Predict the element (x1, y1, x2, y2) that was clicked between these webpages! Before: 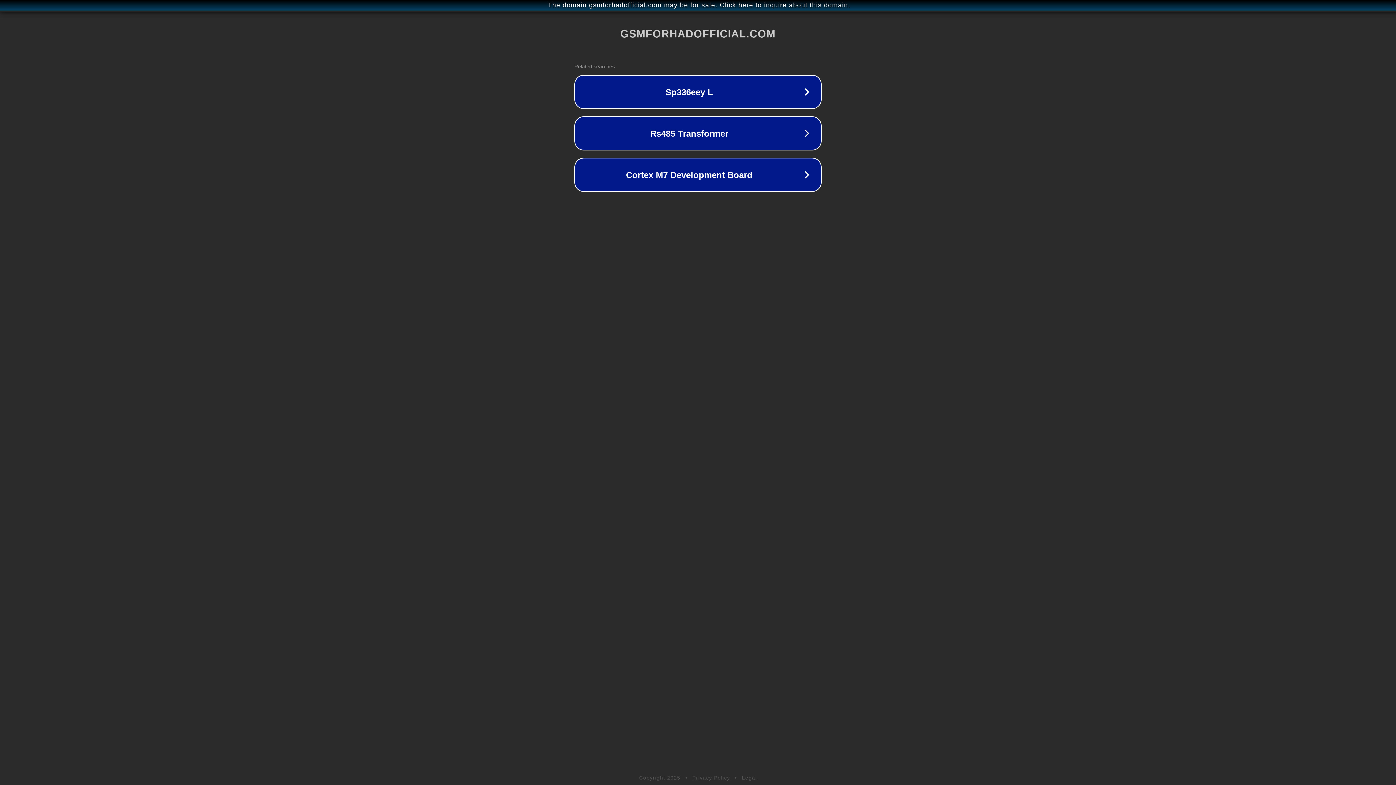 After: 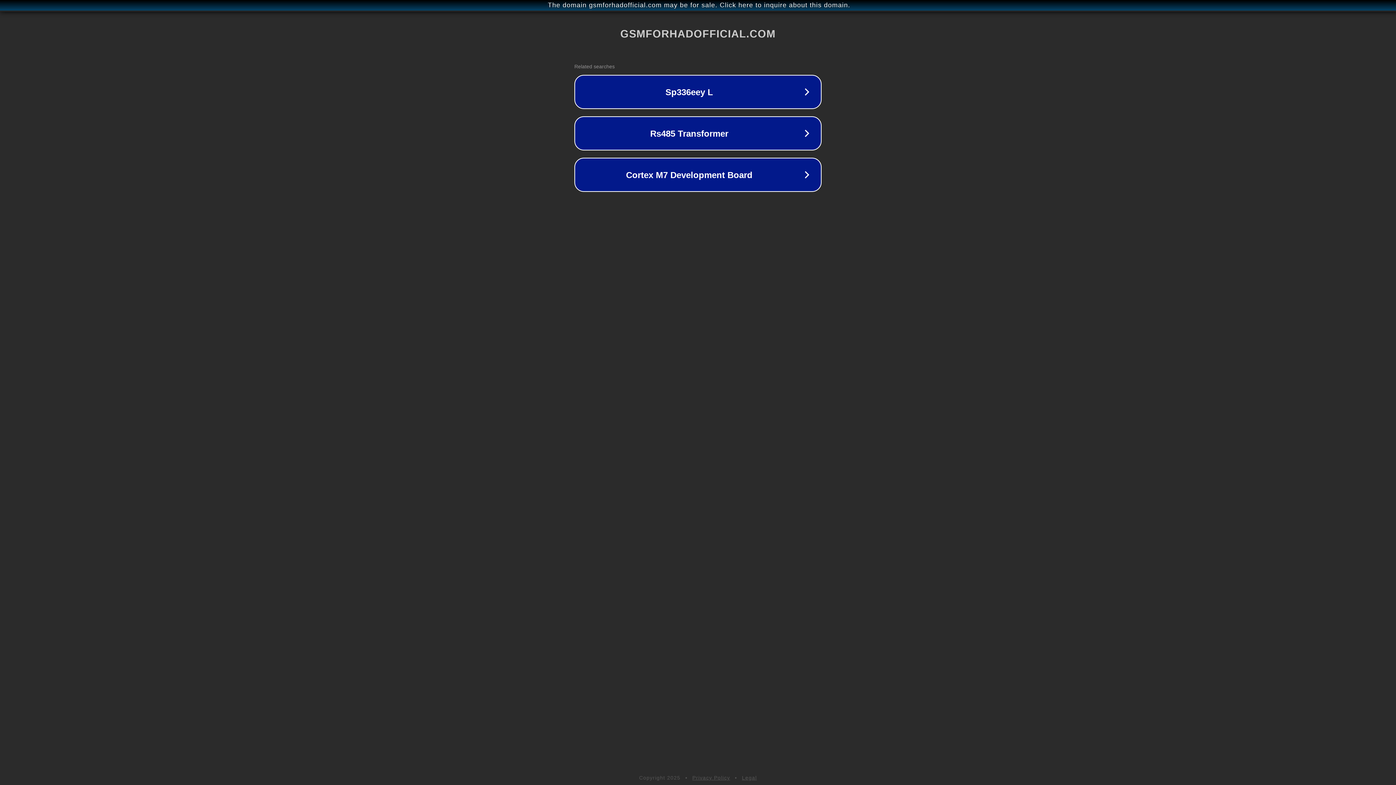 Action: label: Legal bbox: (742, 775, 757, 781)